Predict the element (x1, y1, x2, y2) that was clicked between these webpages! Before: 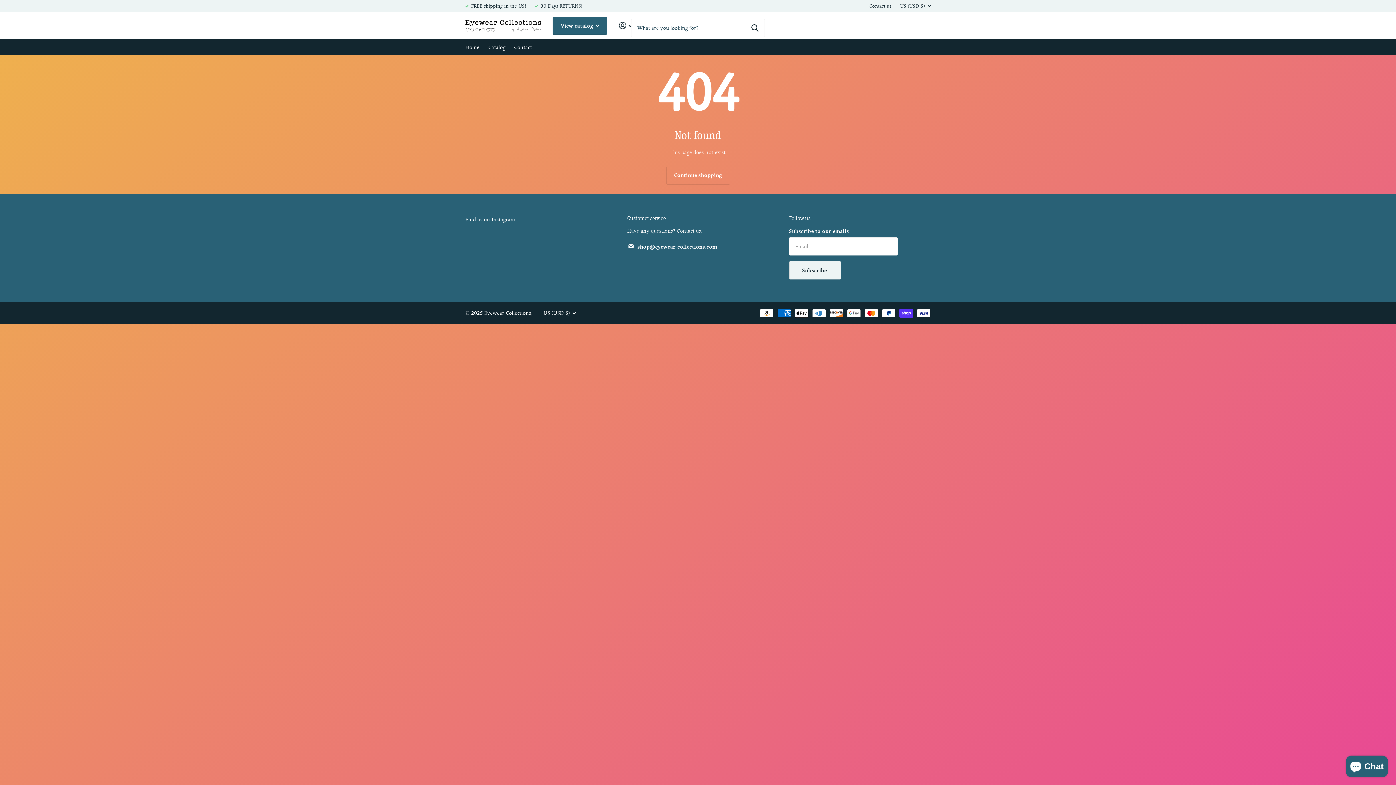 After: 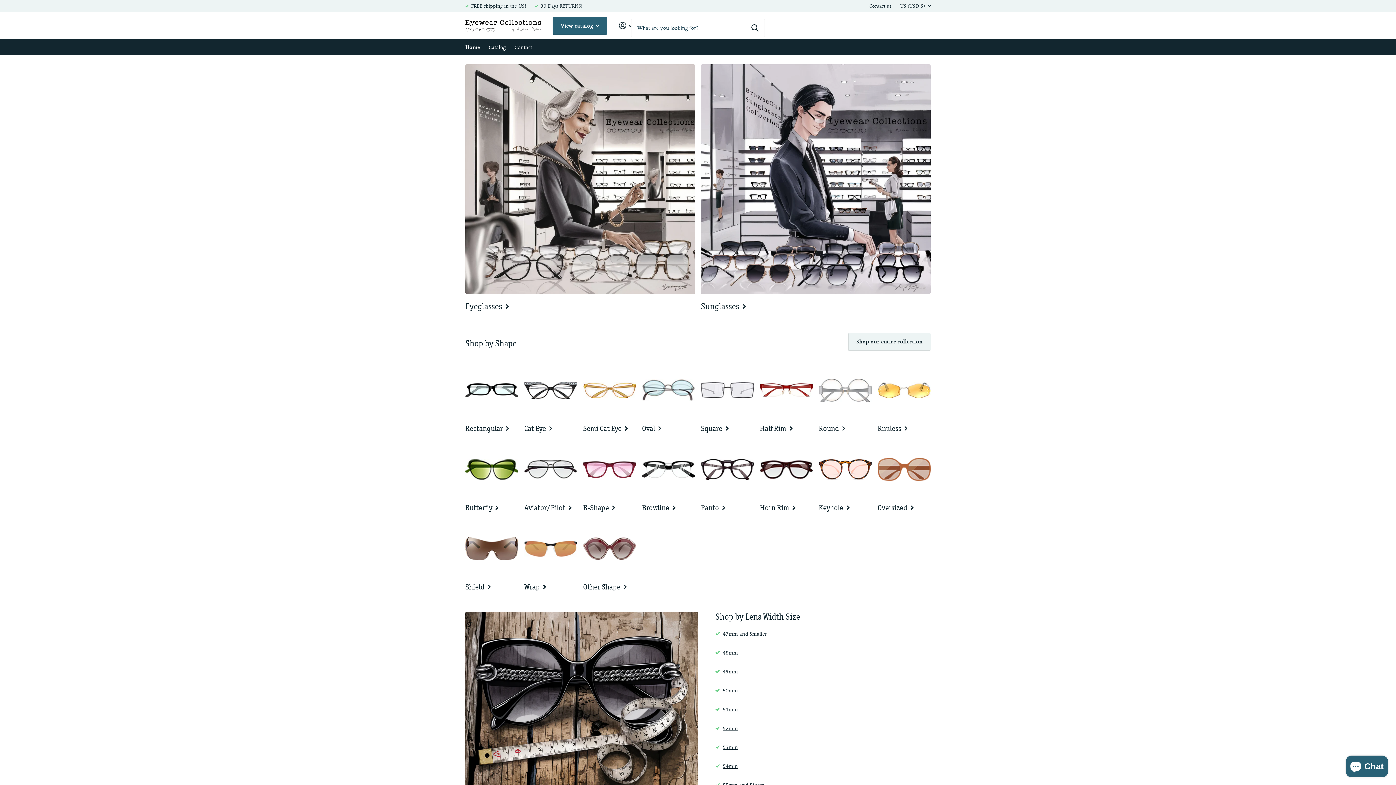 Action: label: Home bbox: (465, 39, 479, 55)